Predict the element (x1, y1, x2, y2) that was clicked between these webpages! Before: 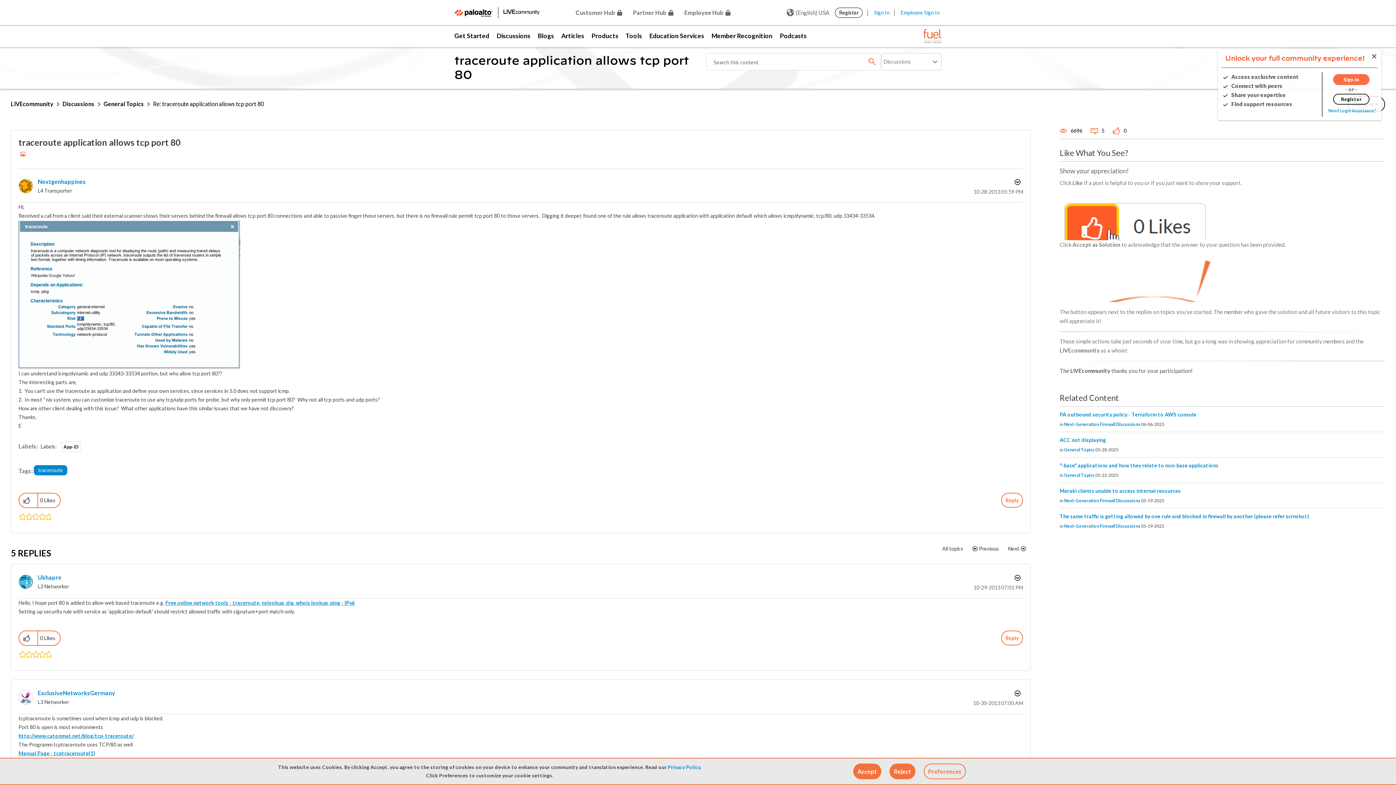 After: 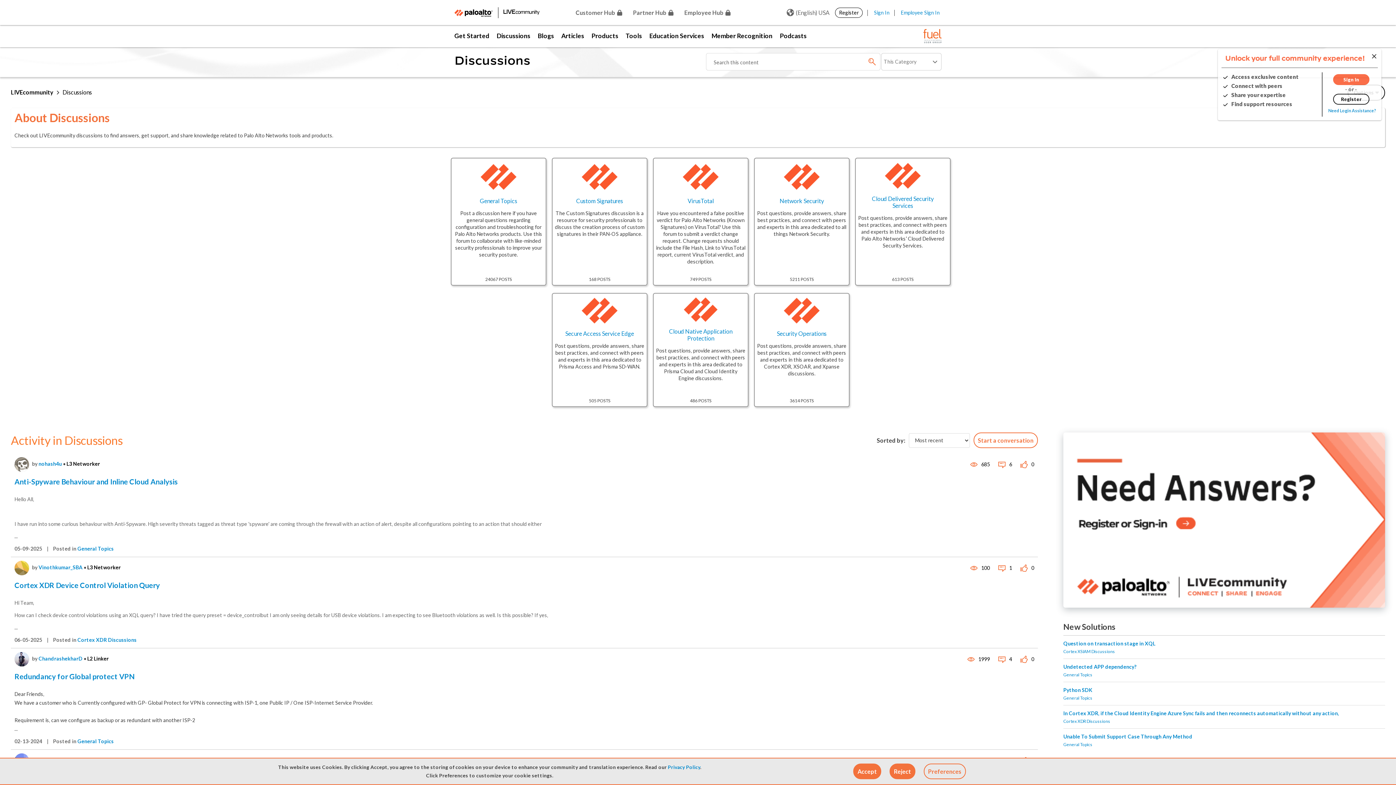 Action: bbox: (62, 100, 94, 107) label: Discussions